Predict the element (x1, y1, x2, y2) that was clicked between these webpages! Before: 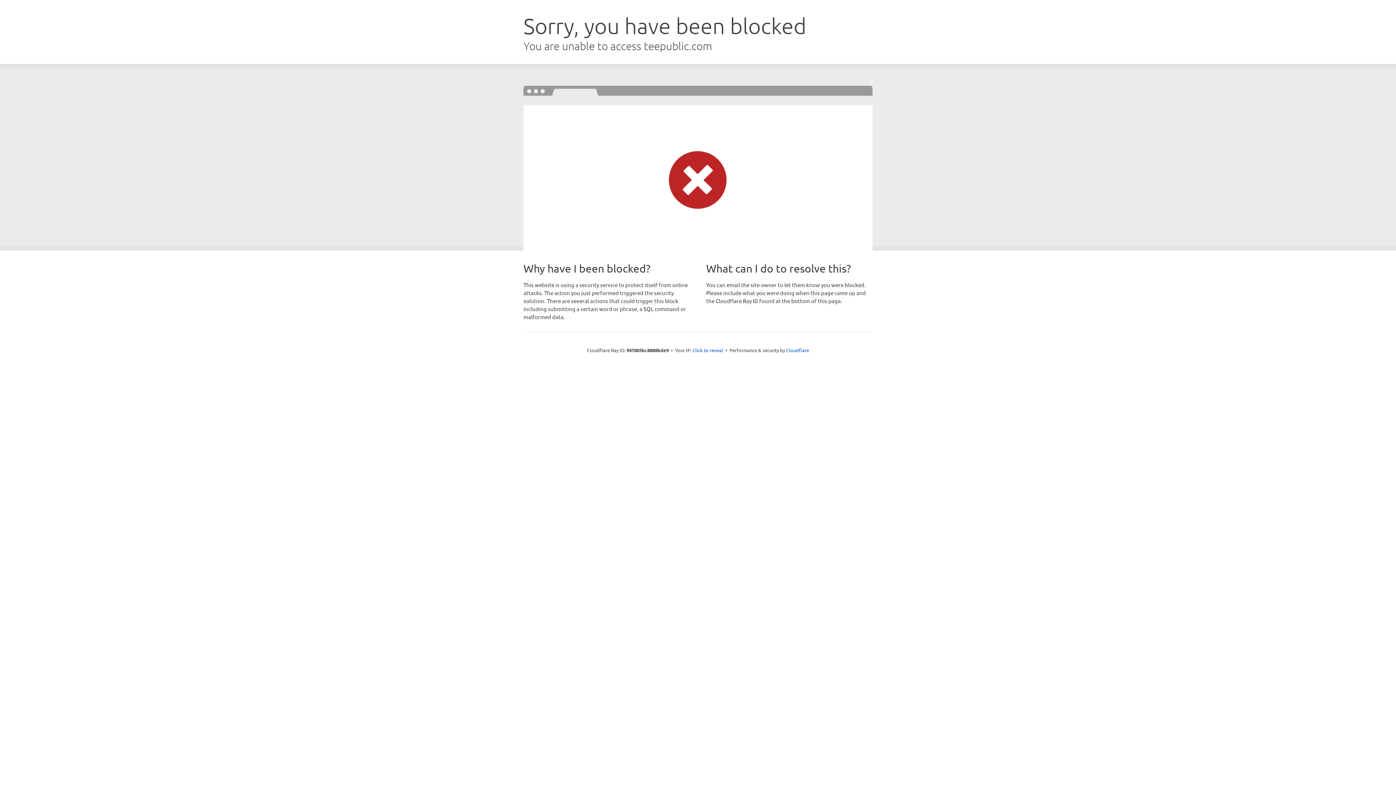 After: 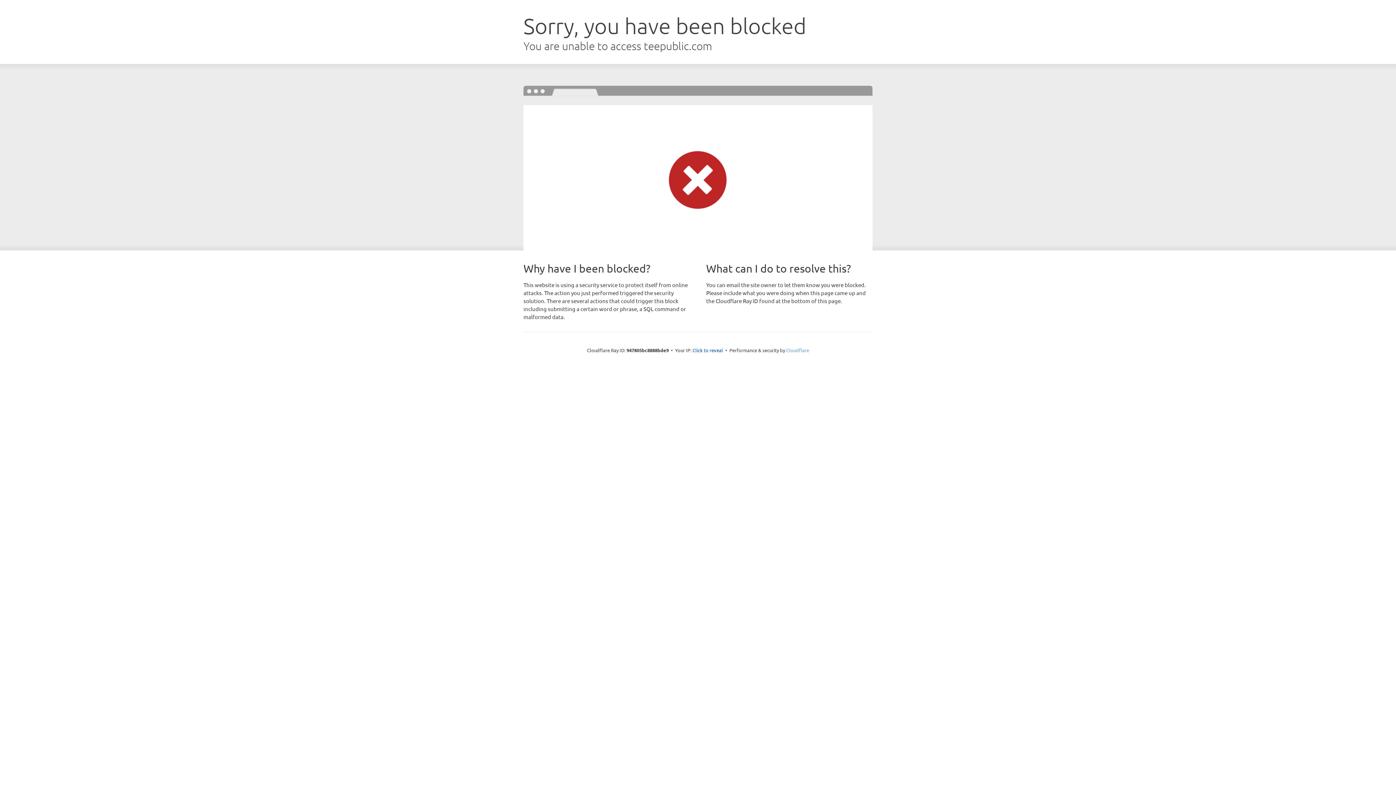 Action: label: Cloudflare bbox: (786, 347, 809, 353)